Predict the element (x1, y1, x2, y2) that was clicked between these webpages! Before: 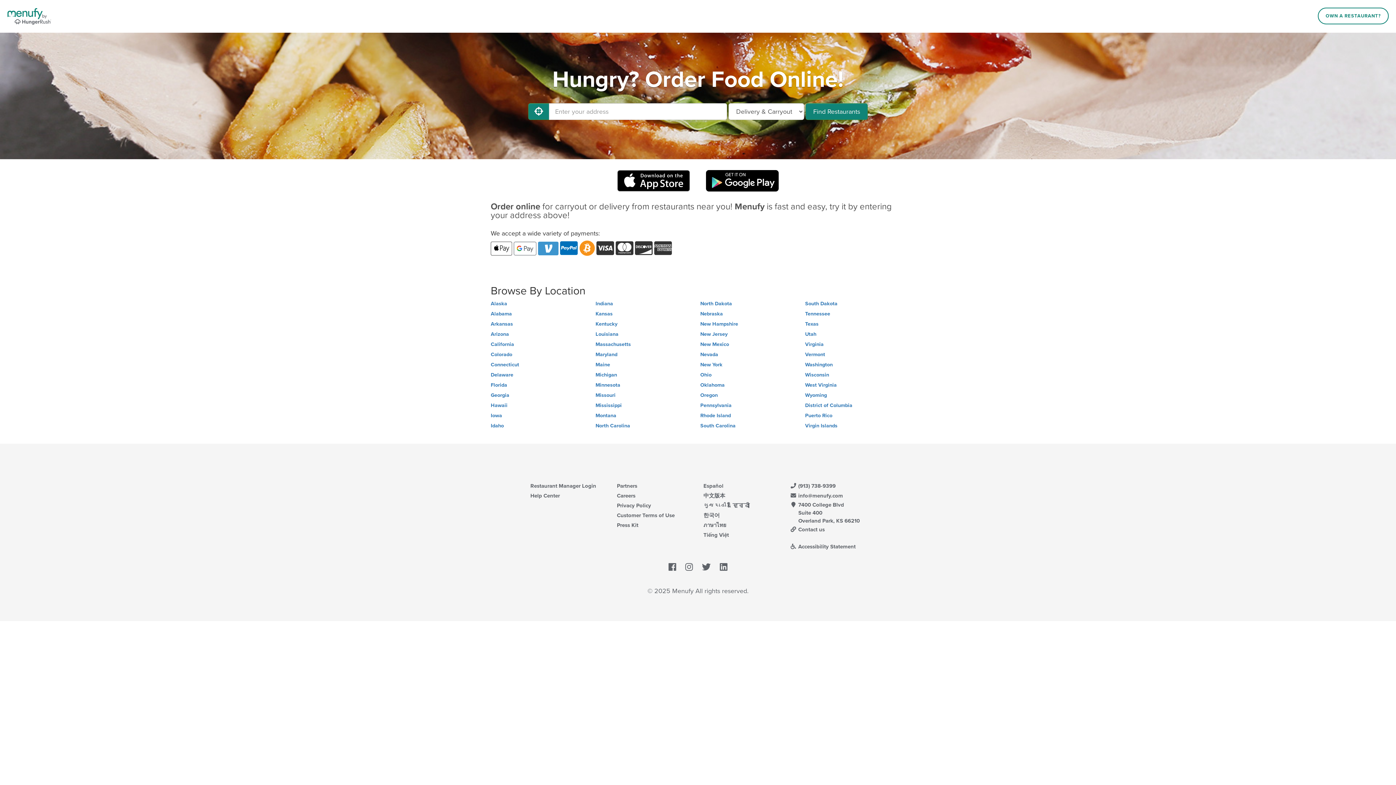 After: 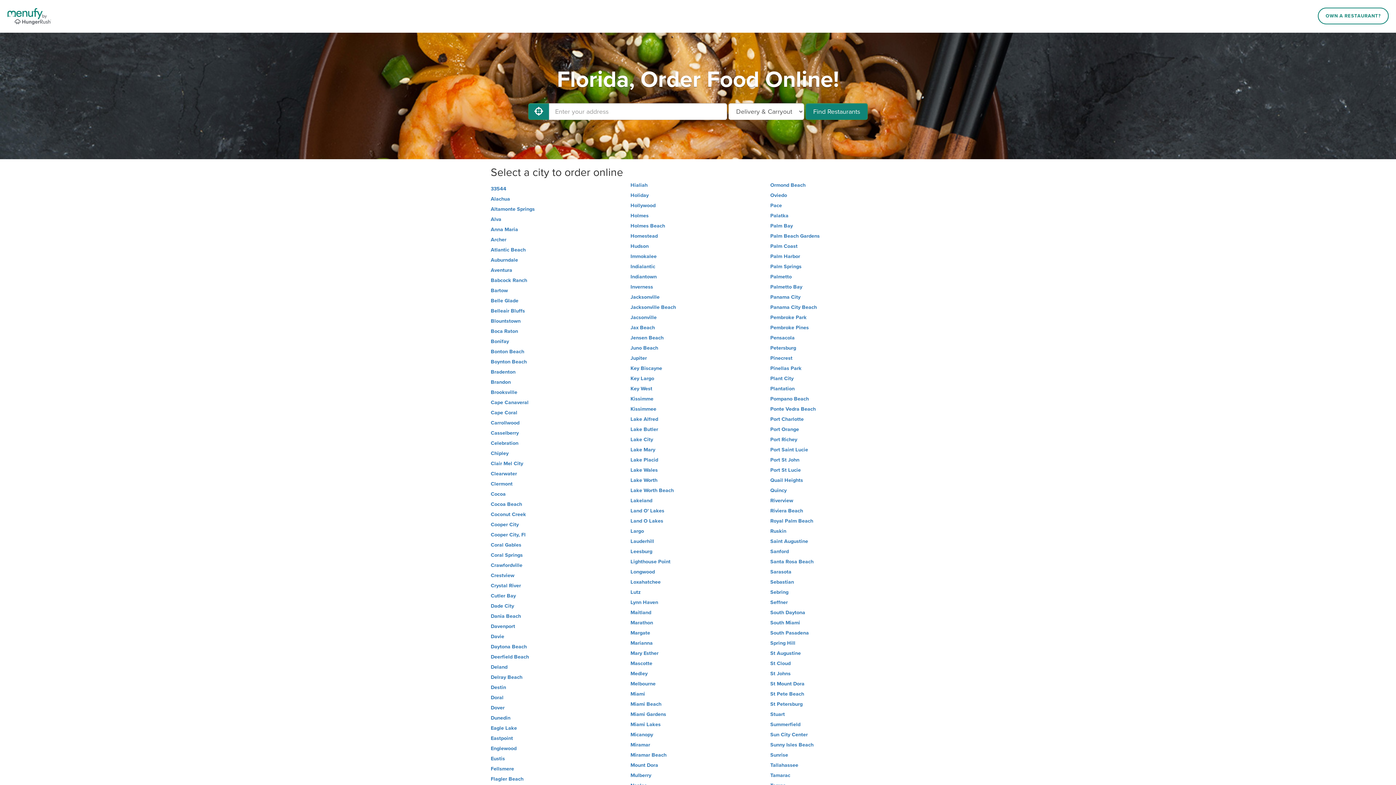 Action: label: Florida bbox: (490, 382, 590, 388)